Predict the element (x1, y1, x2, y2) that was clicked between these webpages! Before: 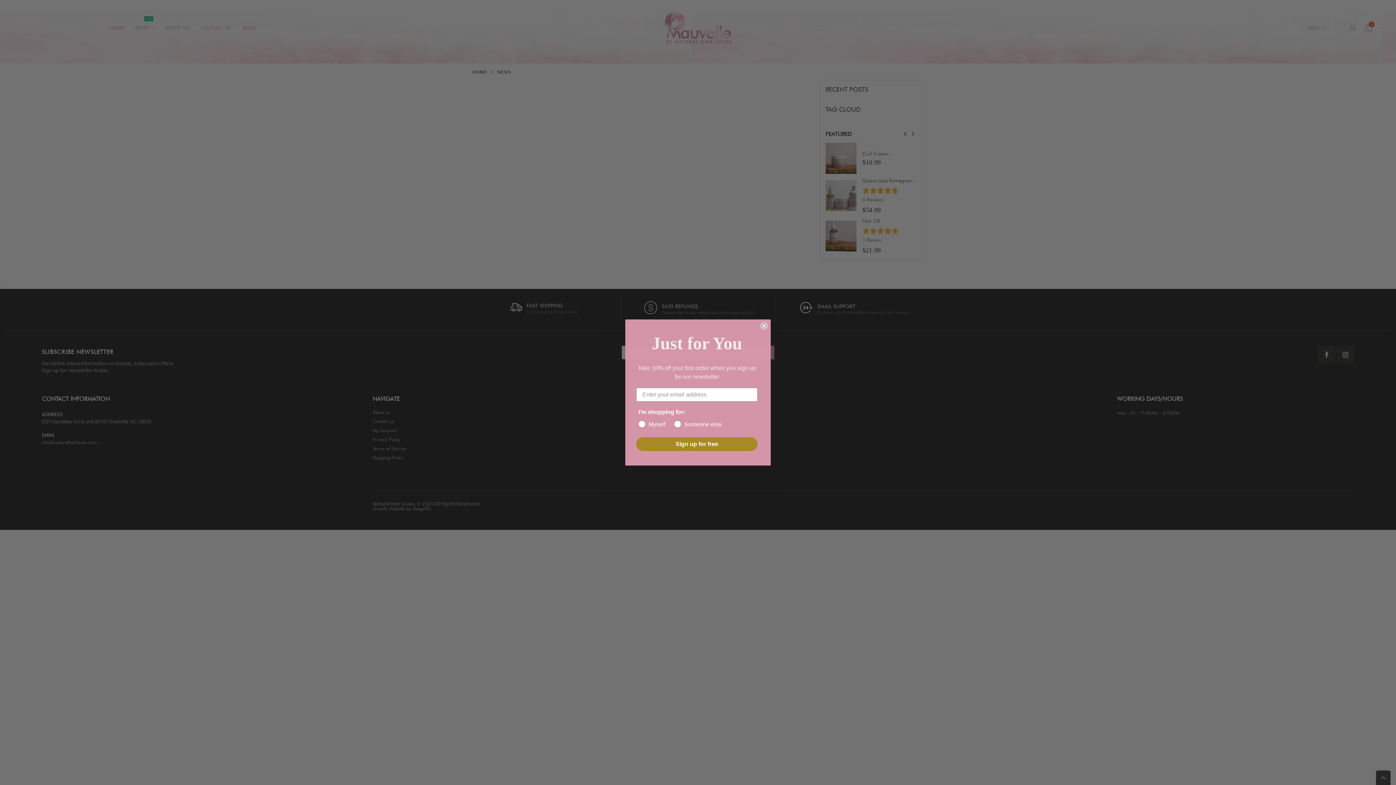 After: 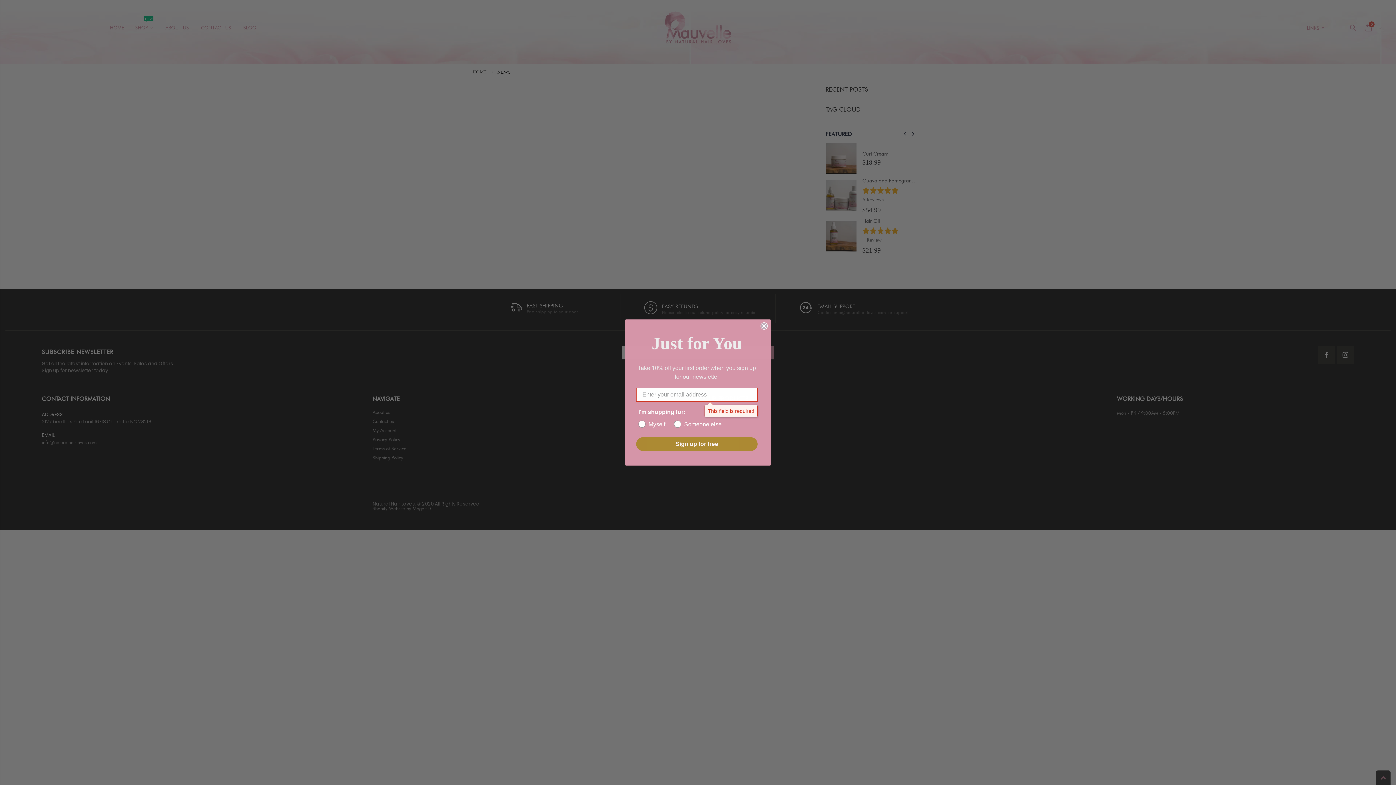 Action: label: Sign up for free bbox: (636, 437, 757, 451)